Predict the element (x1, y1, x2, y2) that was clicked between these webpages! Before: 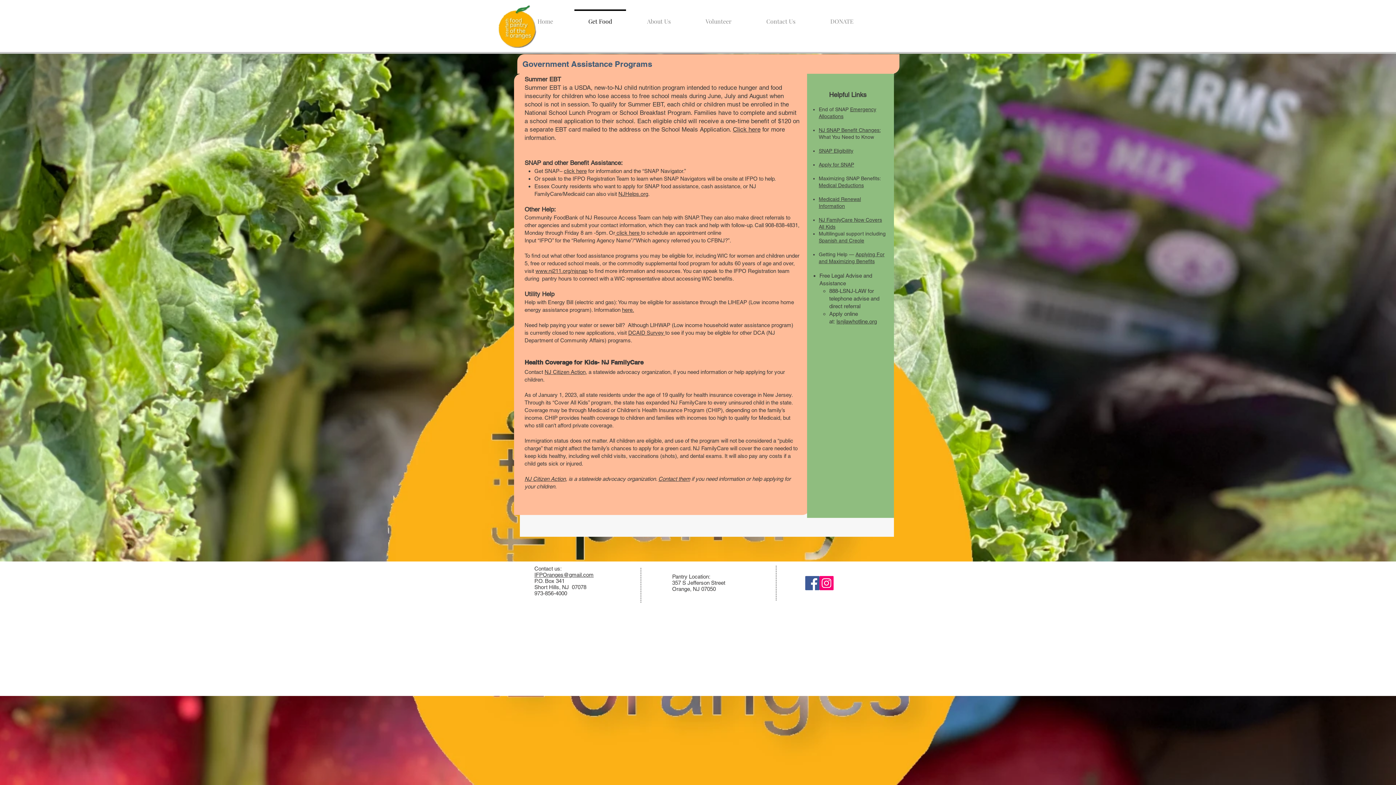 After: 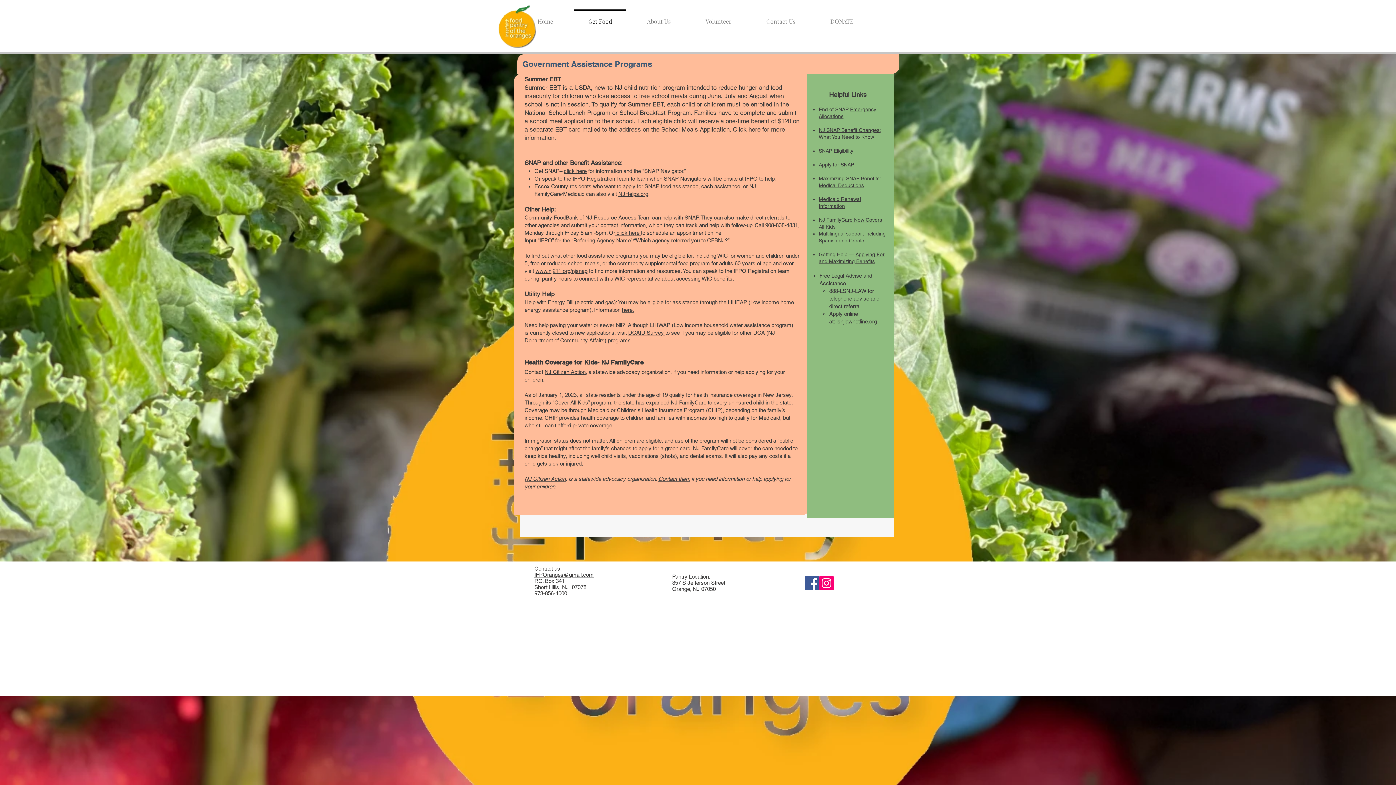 Action: label: NJHelps.org bbox: (618, 190, 648, 197)